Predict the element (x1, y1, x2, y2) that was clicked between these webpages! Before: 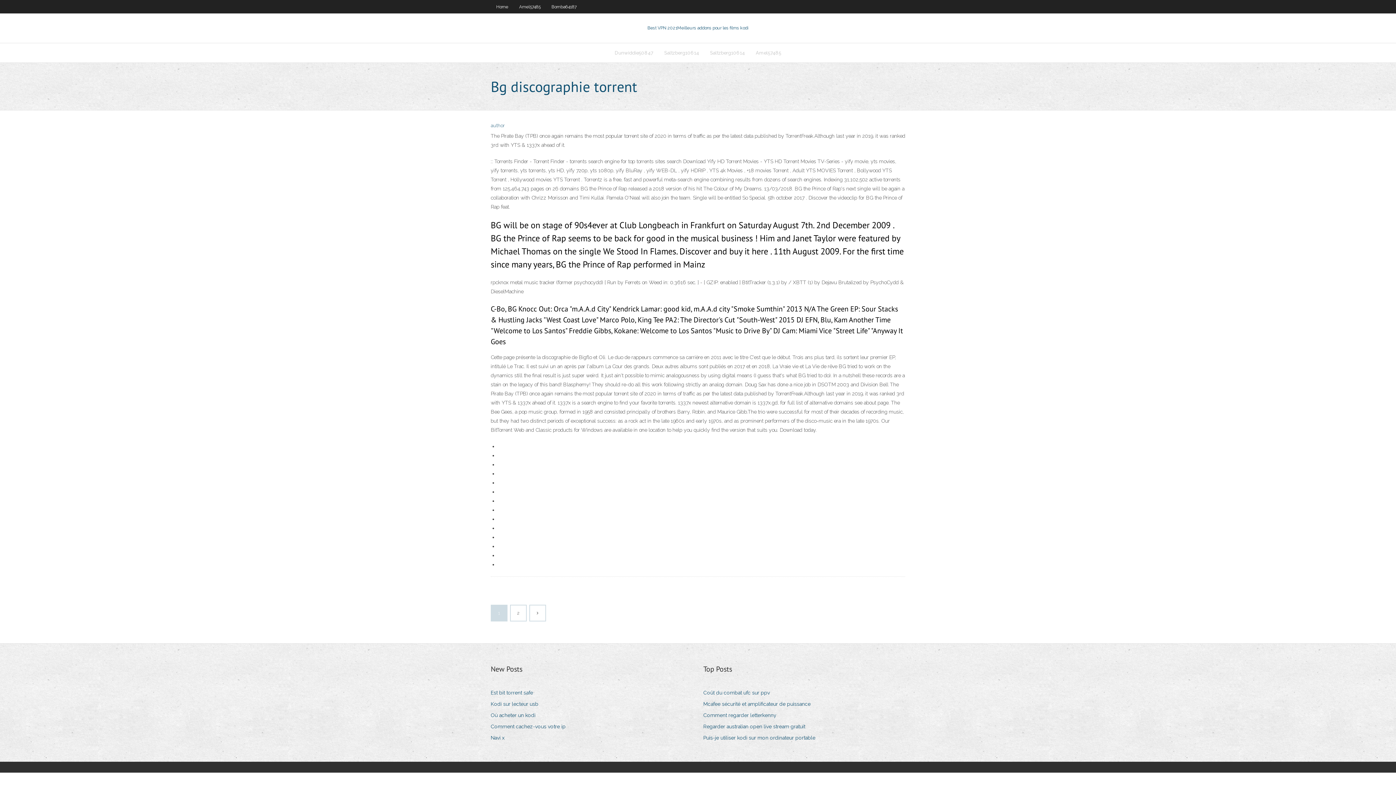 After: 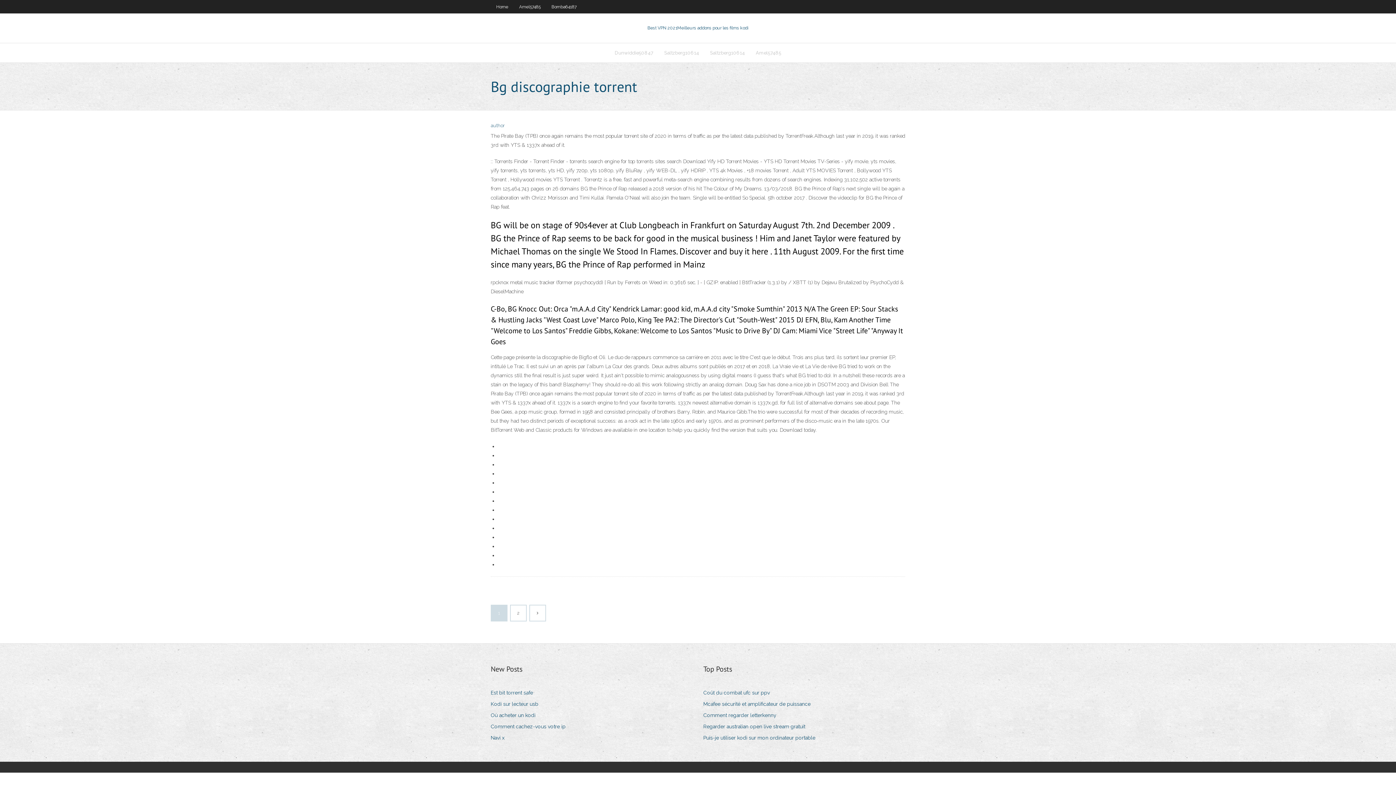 Action: label: Comment regarder letterkenny bbox: (703, 710, 782, 720)